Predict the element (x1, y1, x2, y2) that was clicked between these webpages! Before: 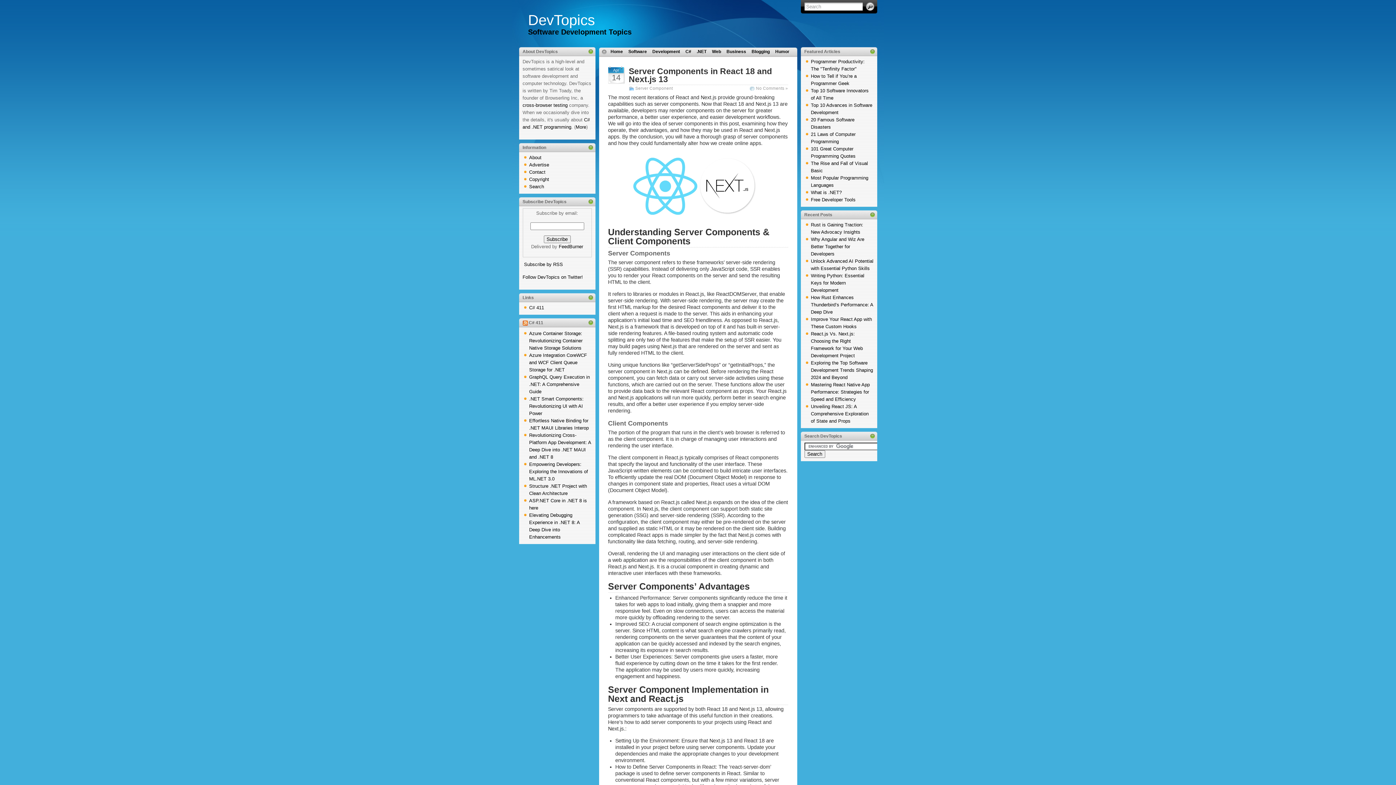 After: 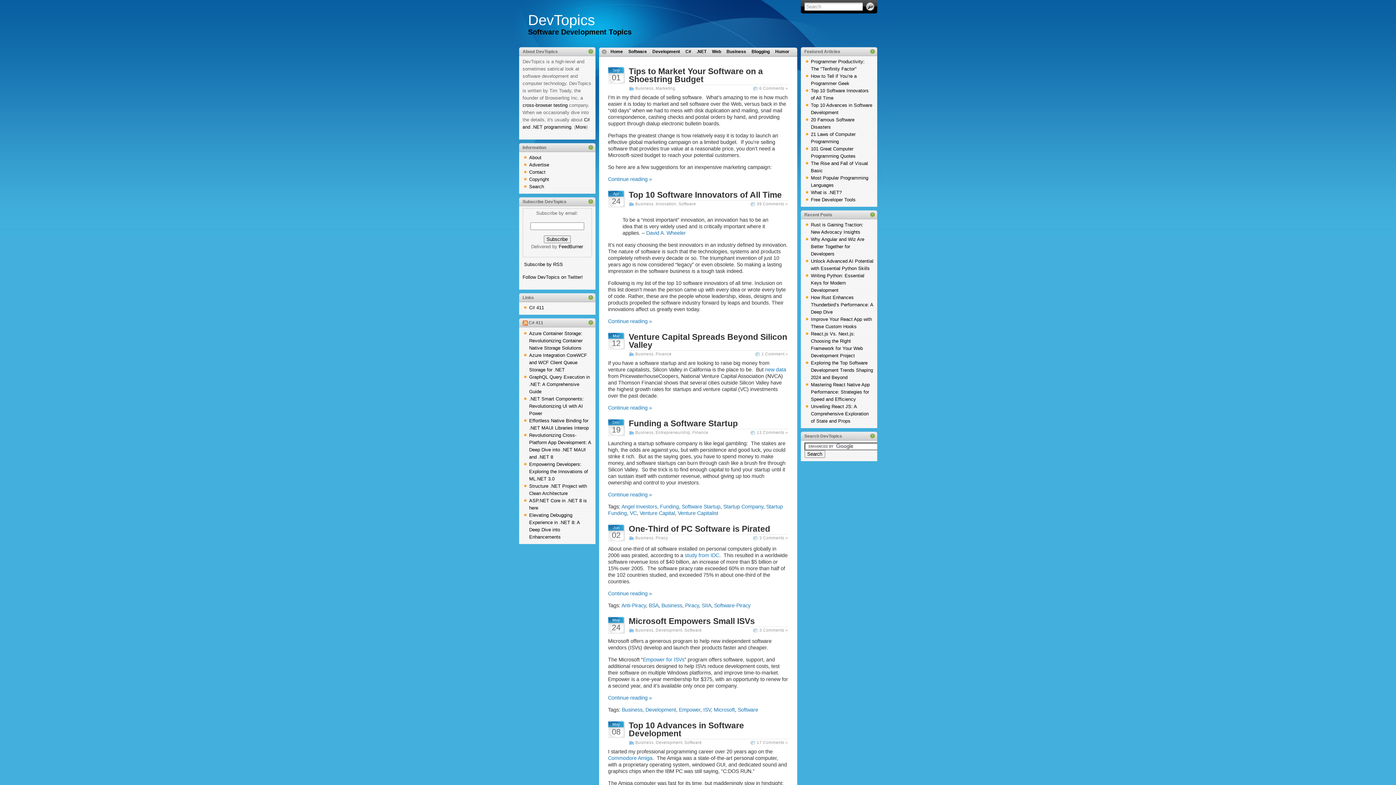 Action: label: Business bbox: (724, 47, 748, 56)